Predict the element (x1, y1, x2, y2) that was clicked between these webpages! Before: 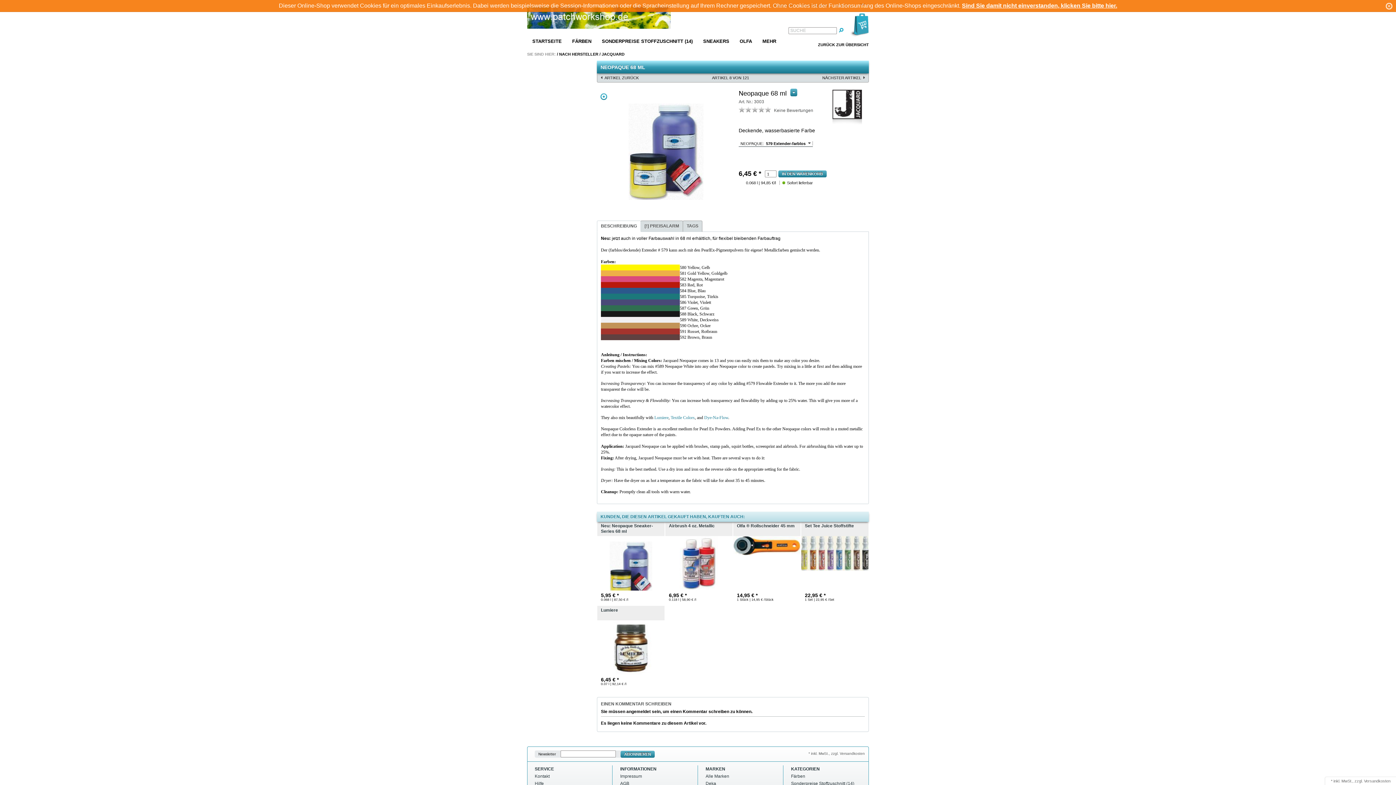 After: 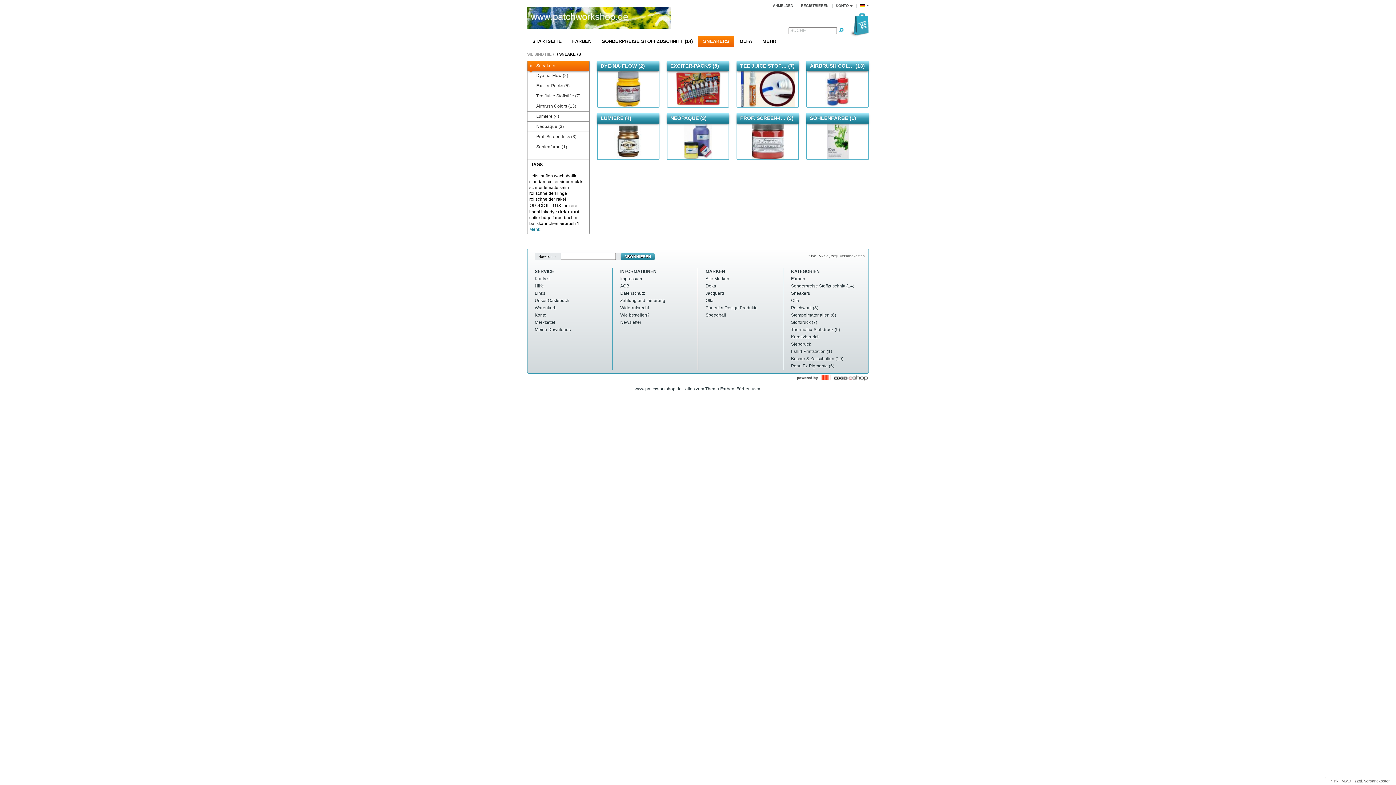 Action: bbox: (698, 36, 734, 46) label: SNEAKERS